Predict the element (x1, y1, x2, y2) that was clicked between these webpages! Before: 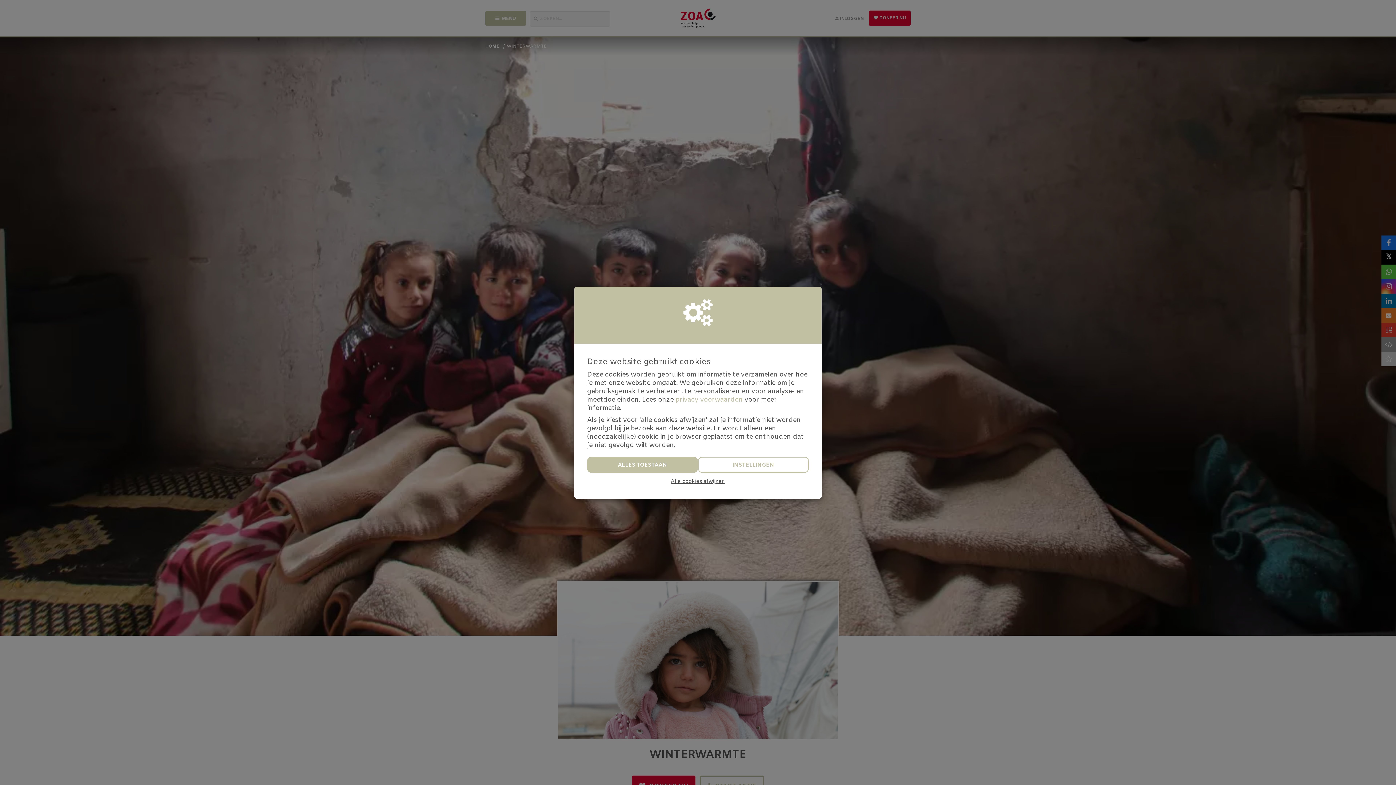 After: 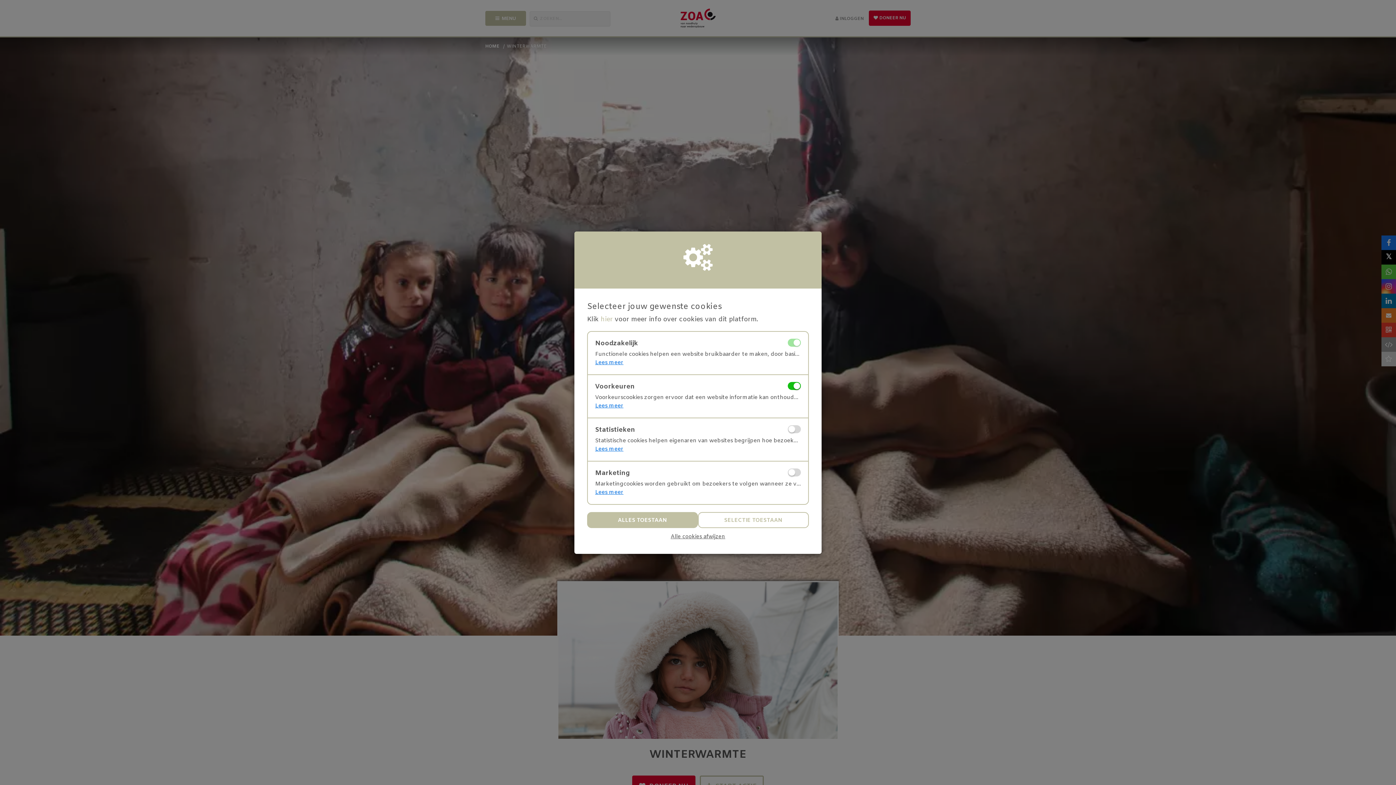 Action: label: INSTELLINGEN bbox: (698, 456, 809, 472)